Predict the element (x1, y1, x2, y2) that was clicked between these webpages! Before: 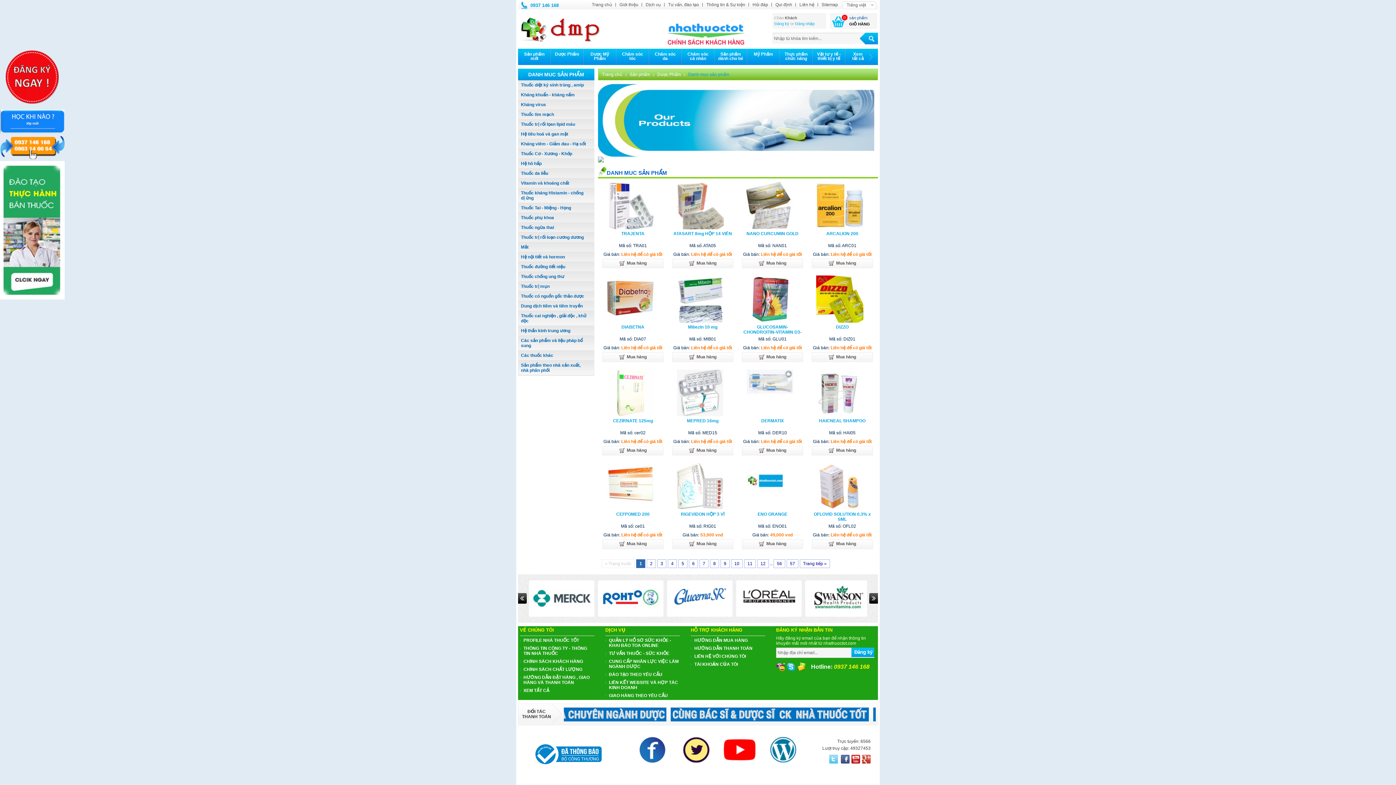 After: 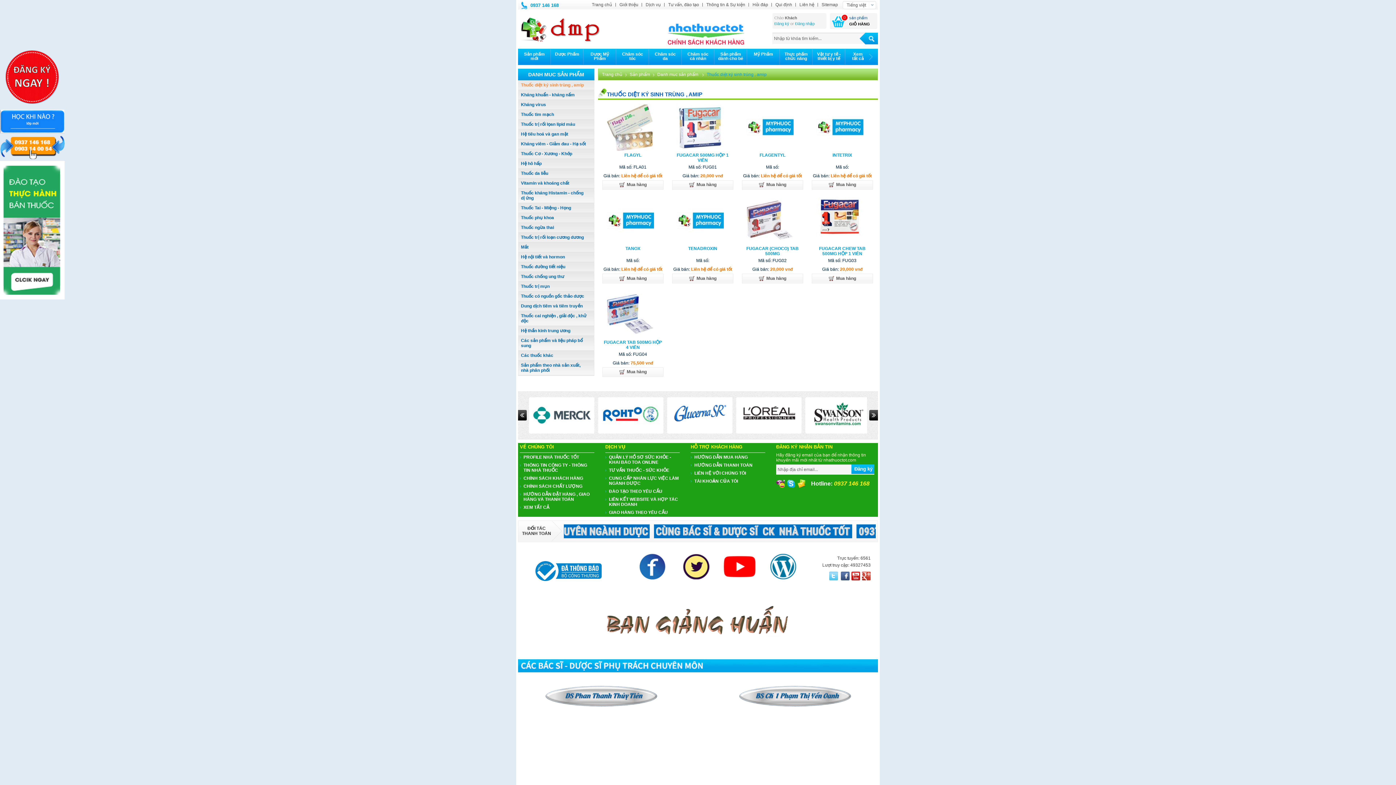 Action: bbox: (518, 80, 594, 89) label: Thuốc diệt ký sinh trùng , amip